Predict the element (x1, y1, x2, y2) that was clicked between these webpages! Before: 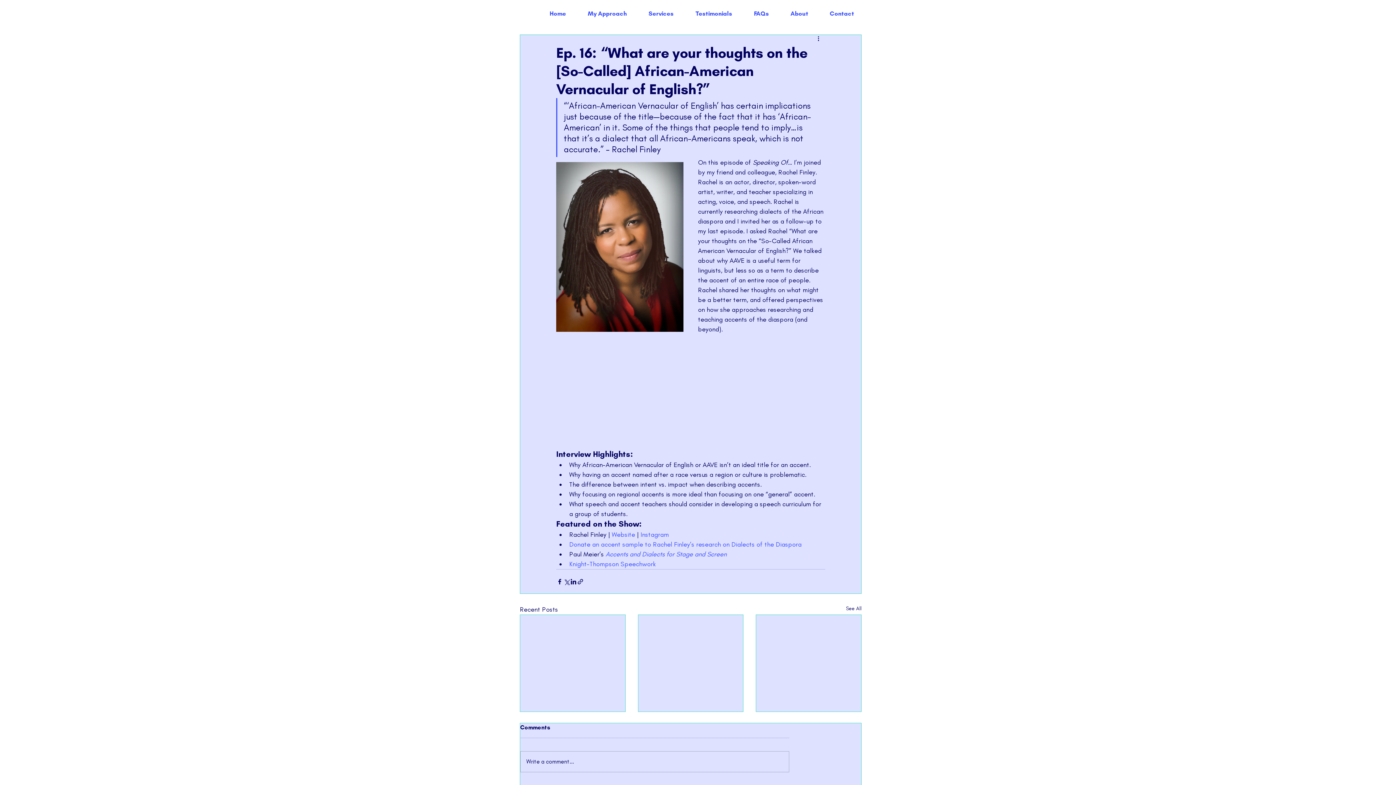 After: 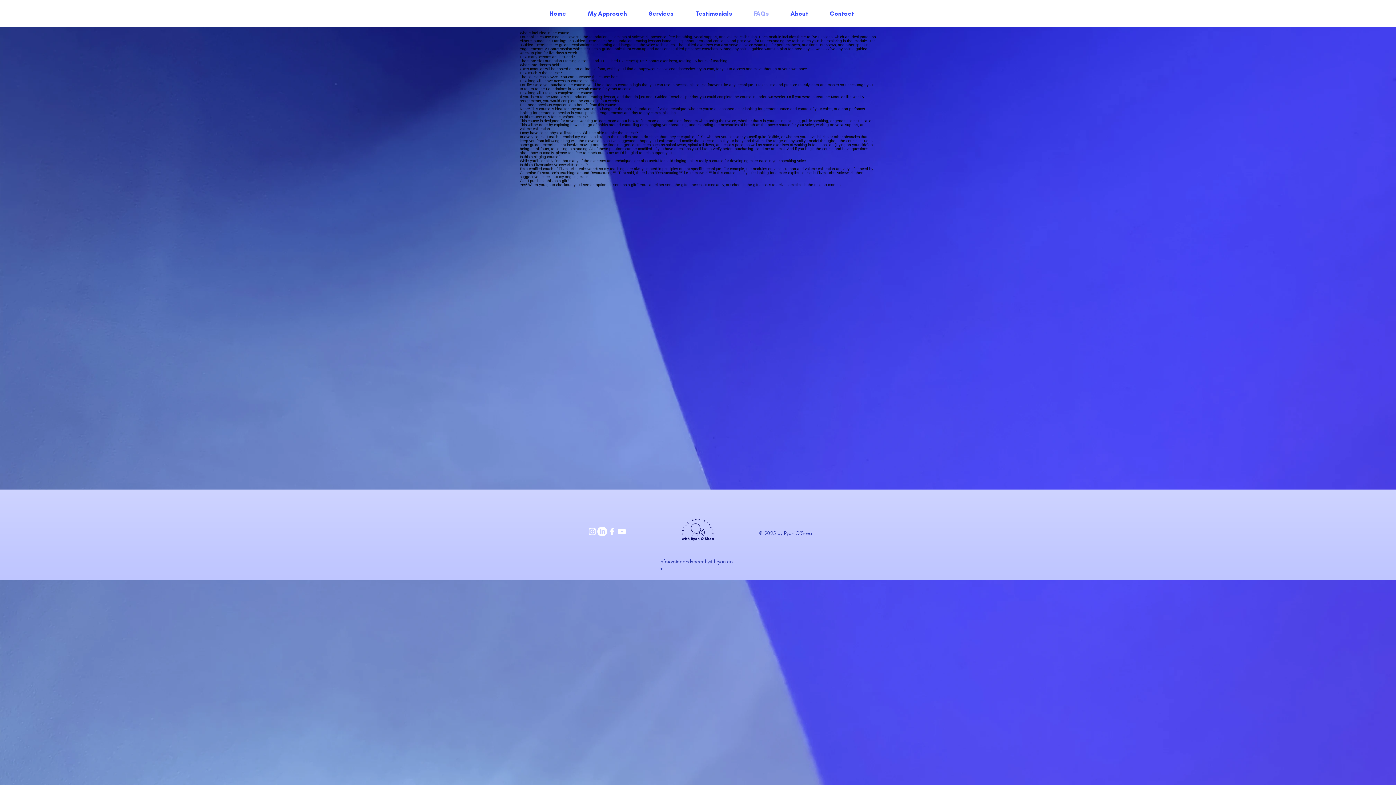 Action: label: FAQs bbox: (743, 4, 780, 22)